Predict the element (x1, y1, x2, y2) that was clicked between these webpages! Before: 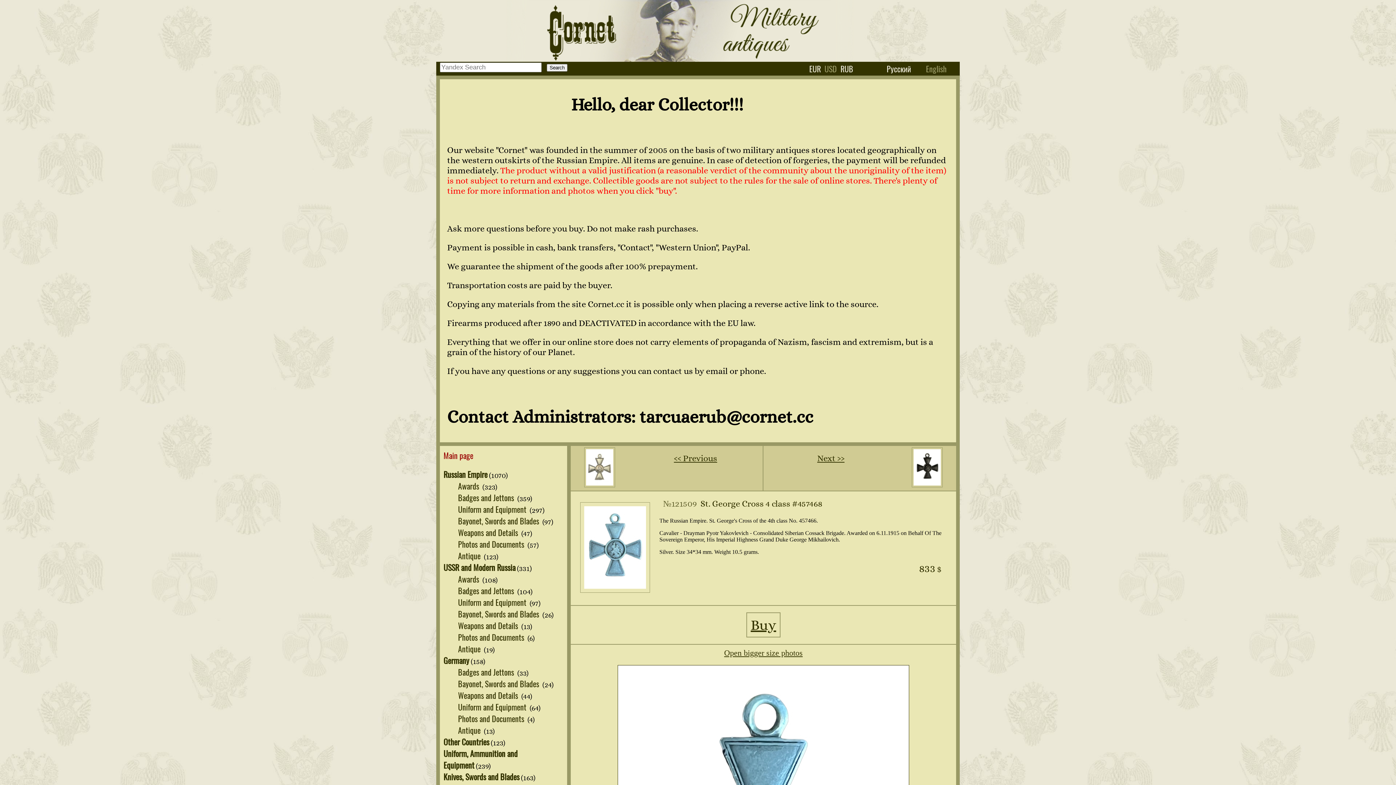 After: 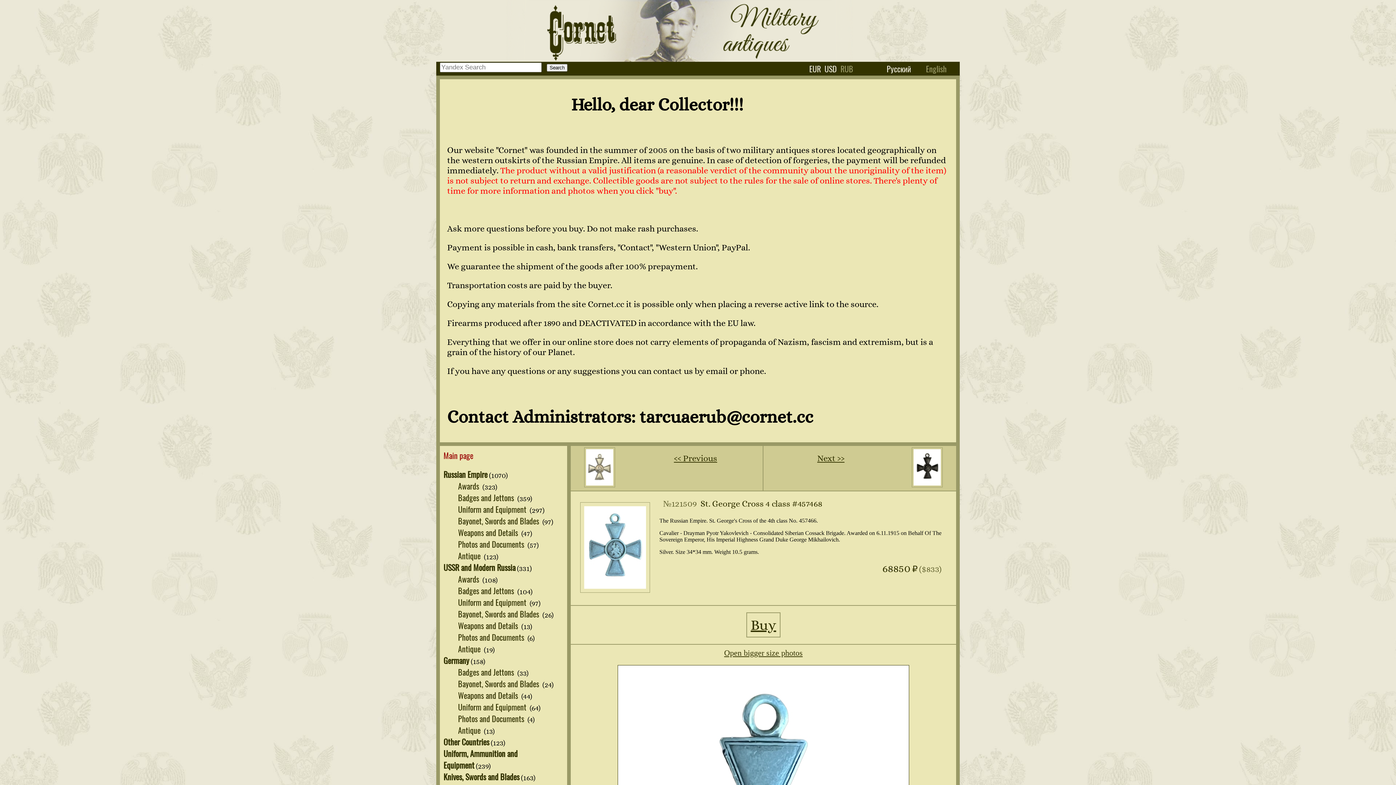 Action: bbox: (840, 62, 853, 74) label: RUB